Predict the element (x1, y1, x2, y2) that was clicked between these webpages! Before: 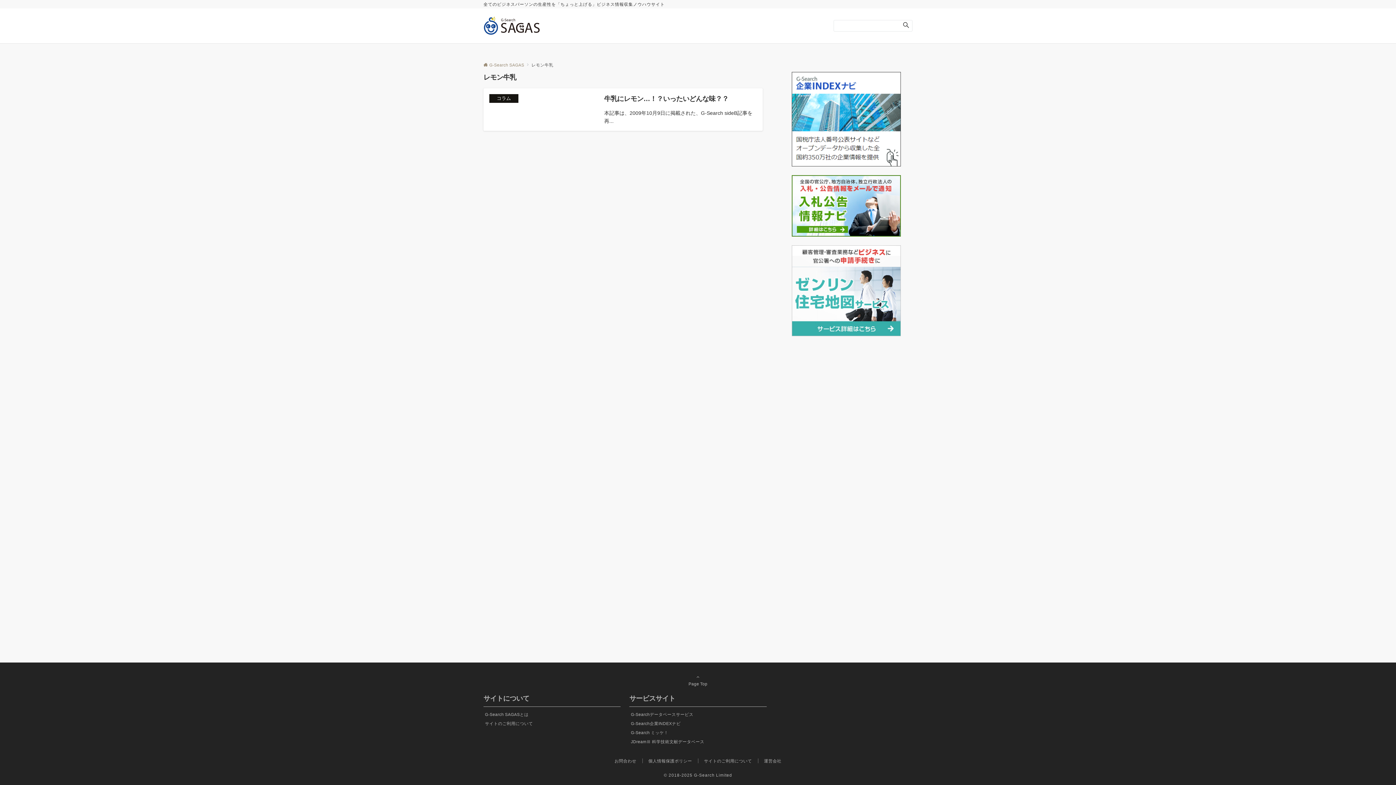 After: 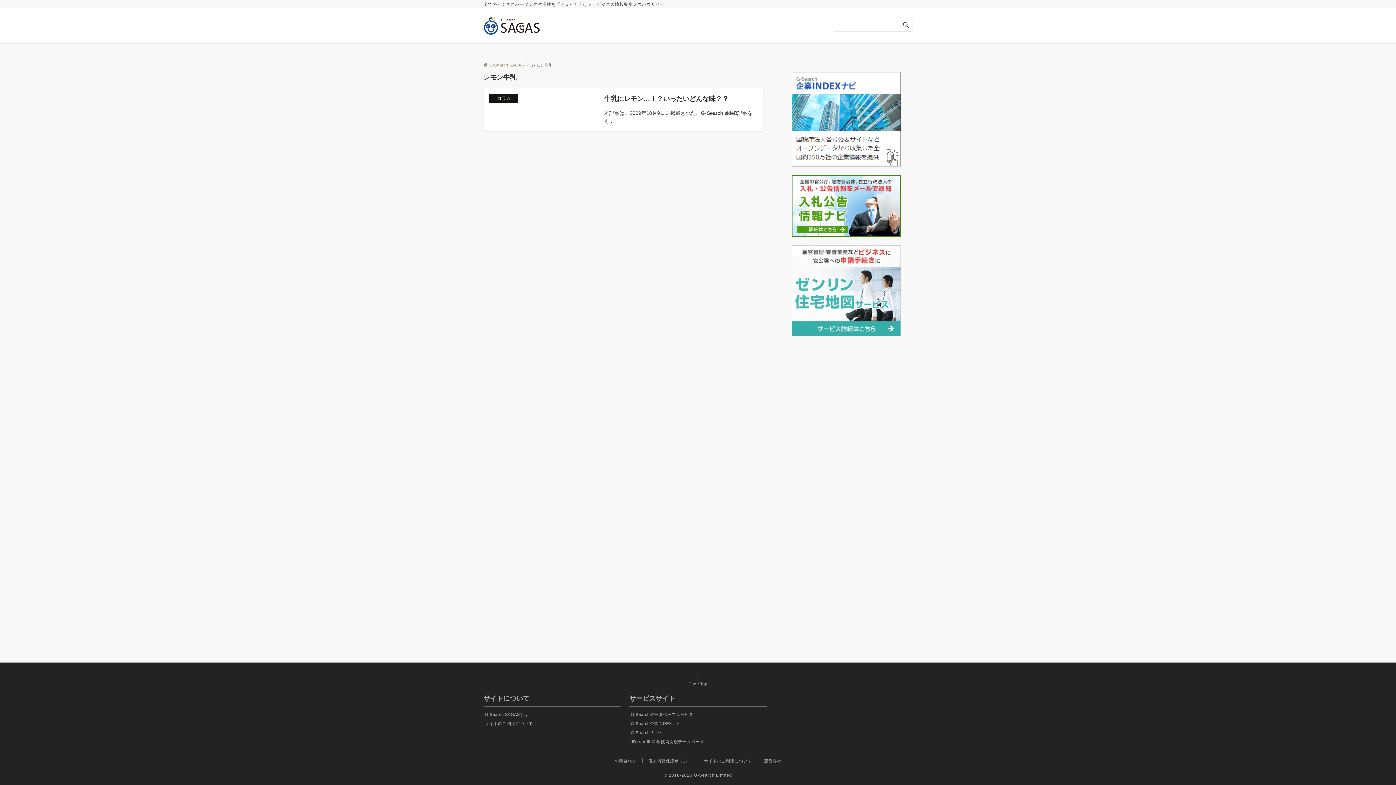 Action: bbox: (792, 115, 901, 121)